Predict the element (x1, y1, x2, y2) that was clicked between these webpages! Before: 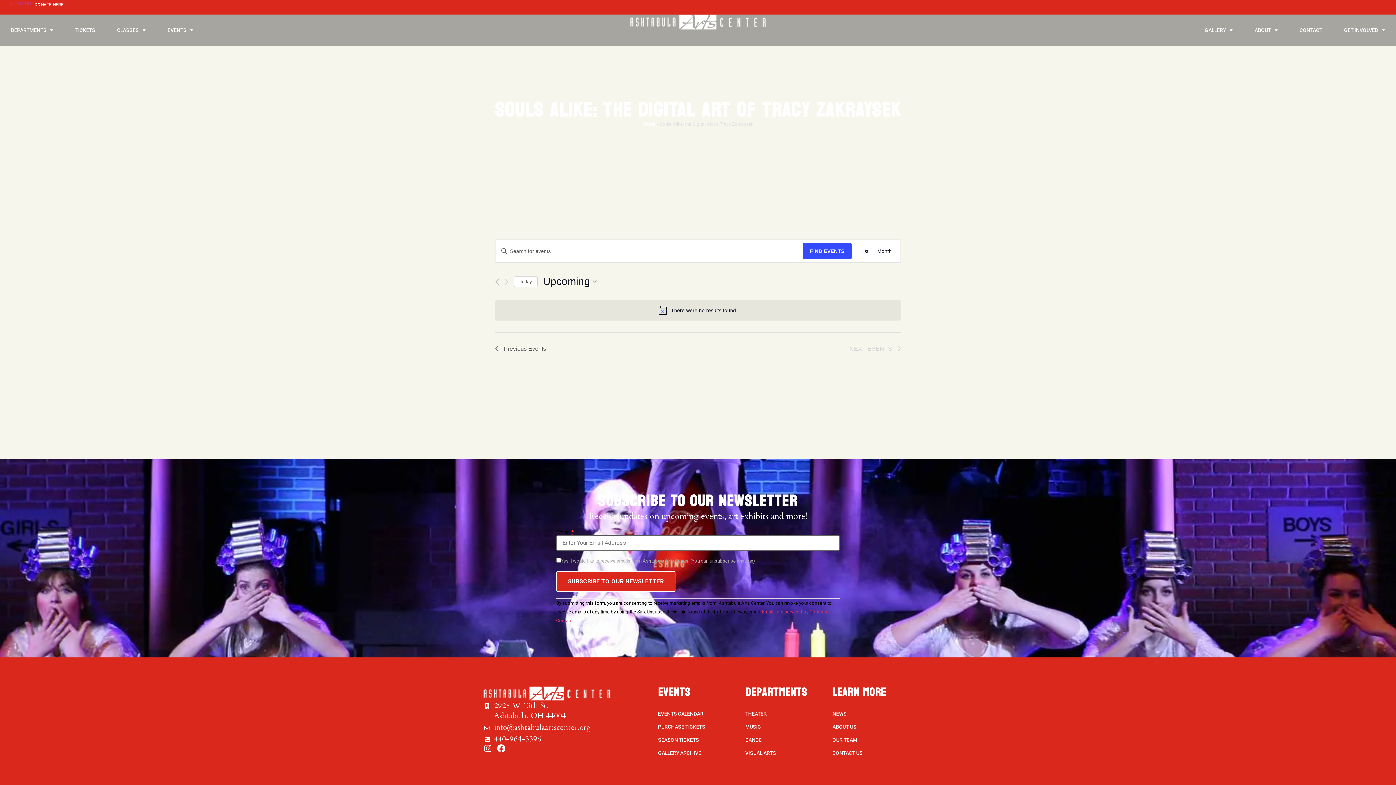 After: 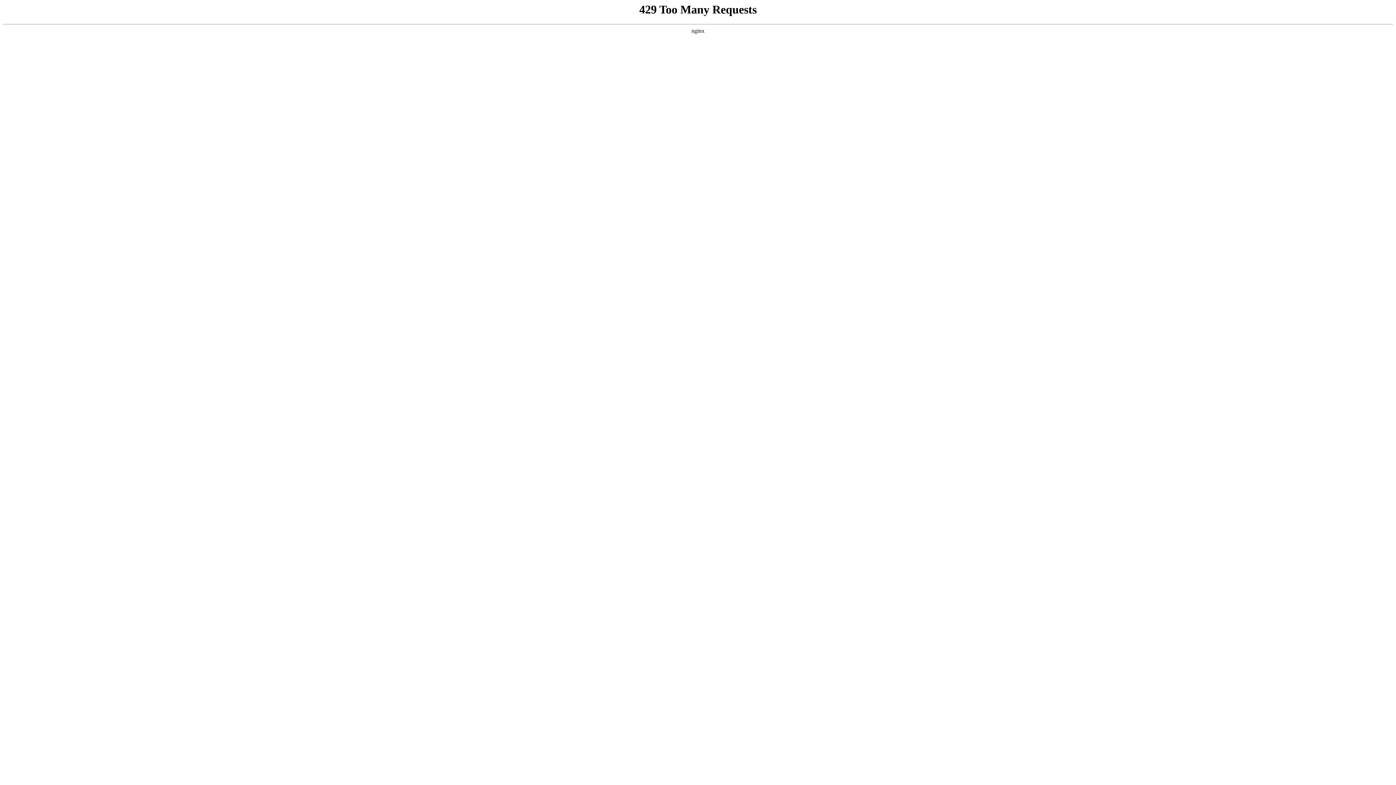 Action: label: LOADING... bbox: (10, 0, 34, 6)